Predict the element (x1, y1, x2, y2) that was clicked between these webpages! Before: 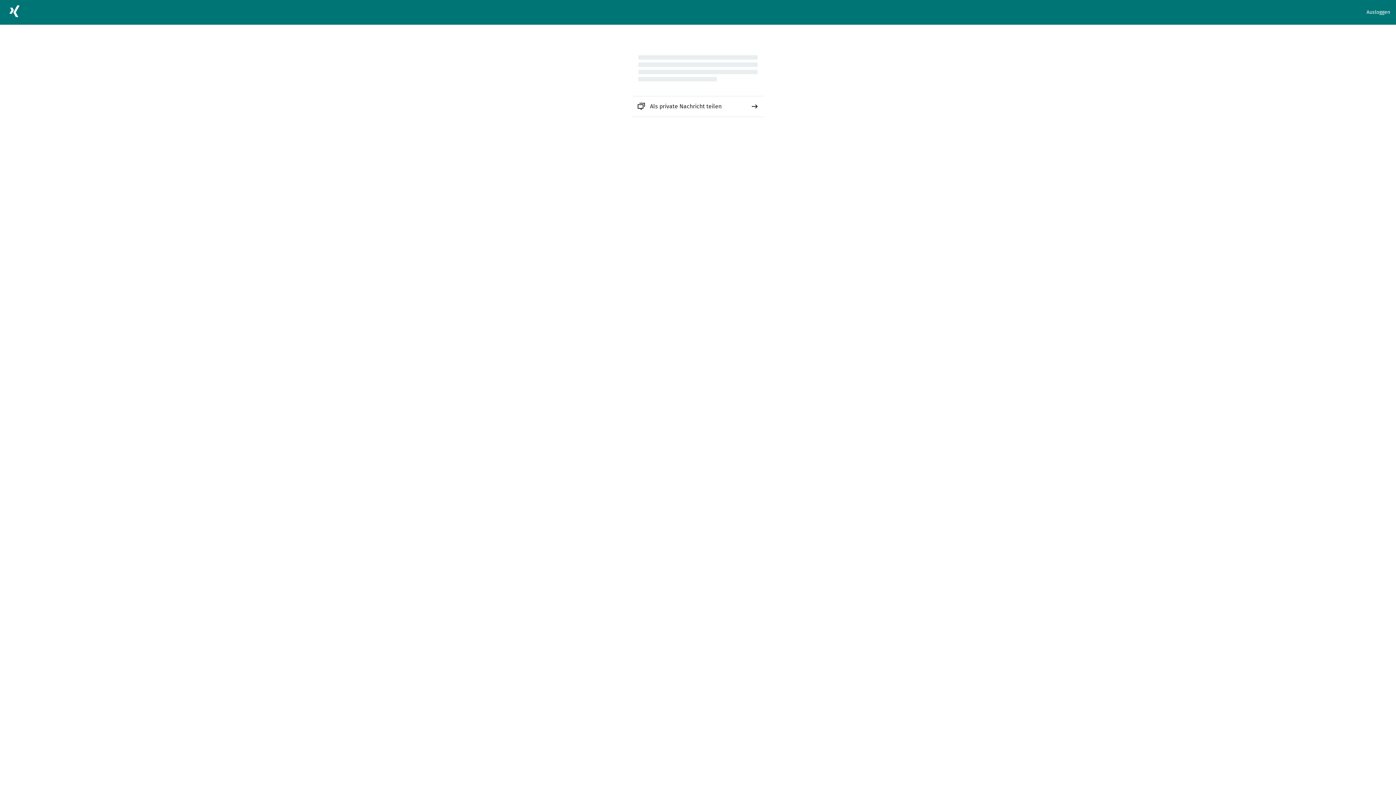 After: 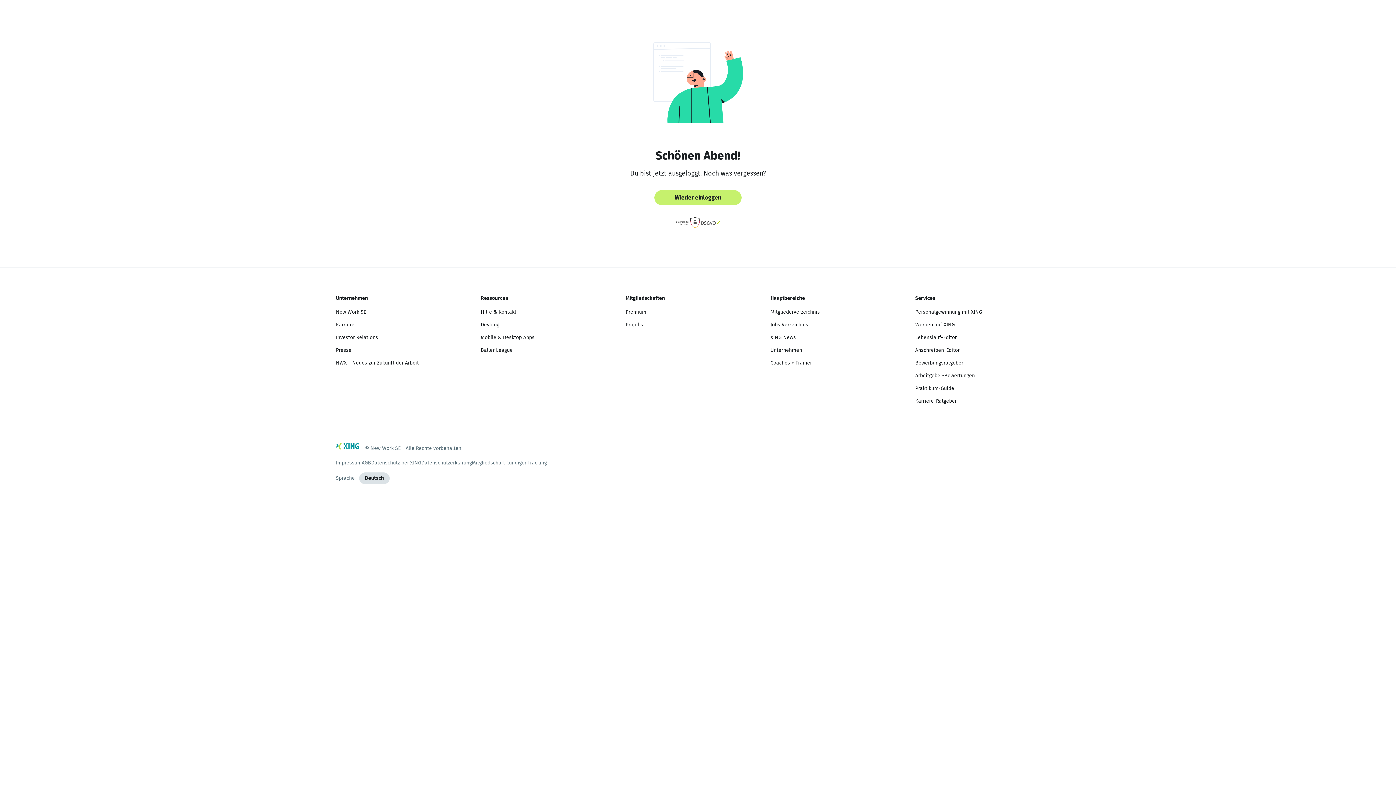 Action: bbox: (1366, 8, 1390, 16) label: Ausloggen